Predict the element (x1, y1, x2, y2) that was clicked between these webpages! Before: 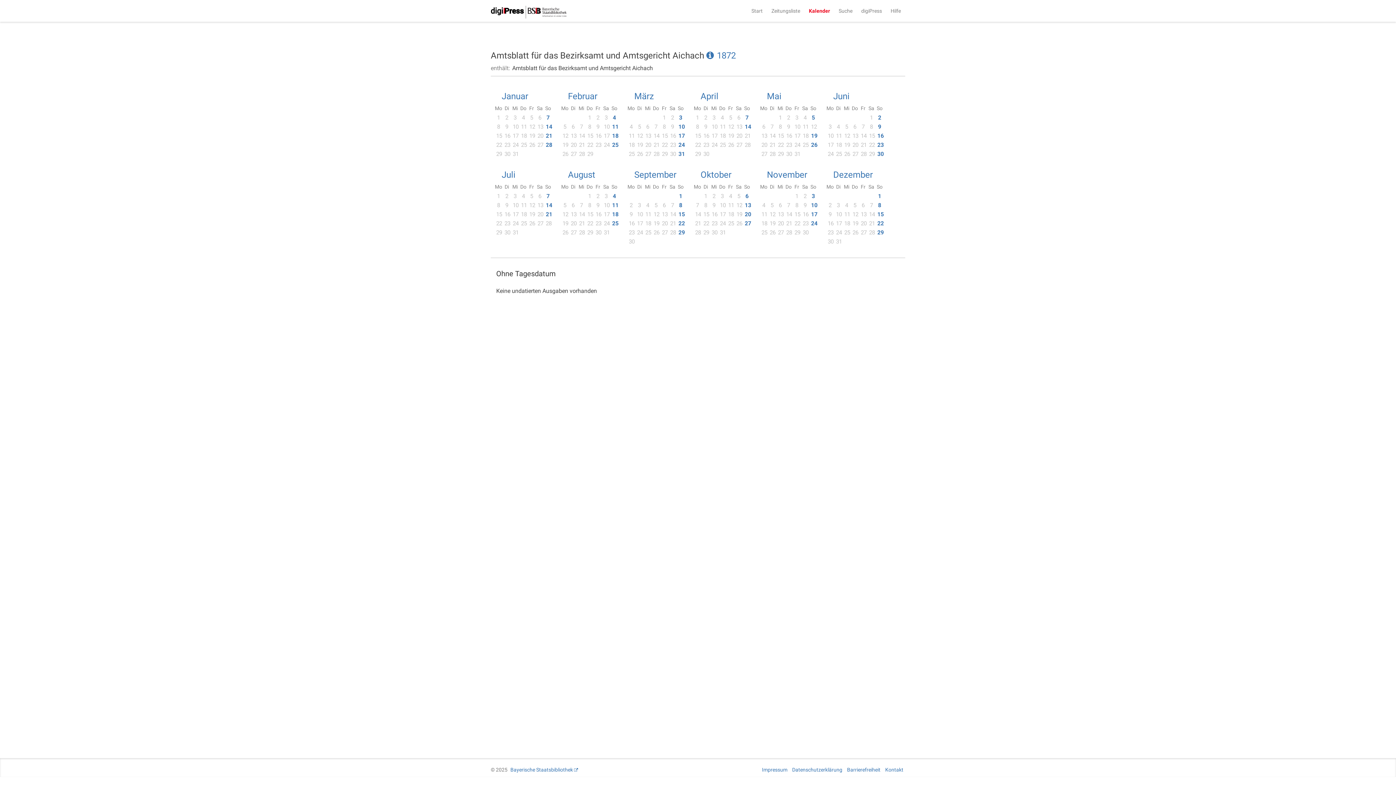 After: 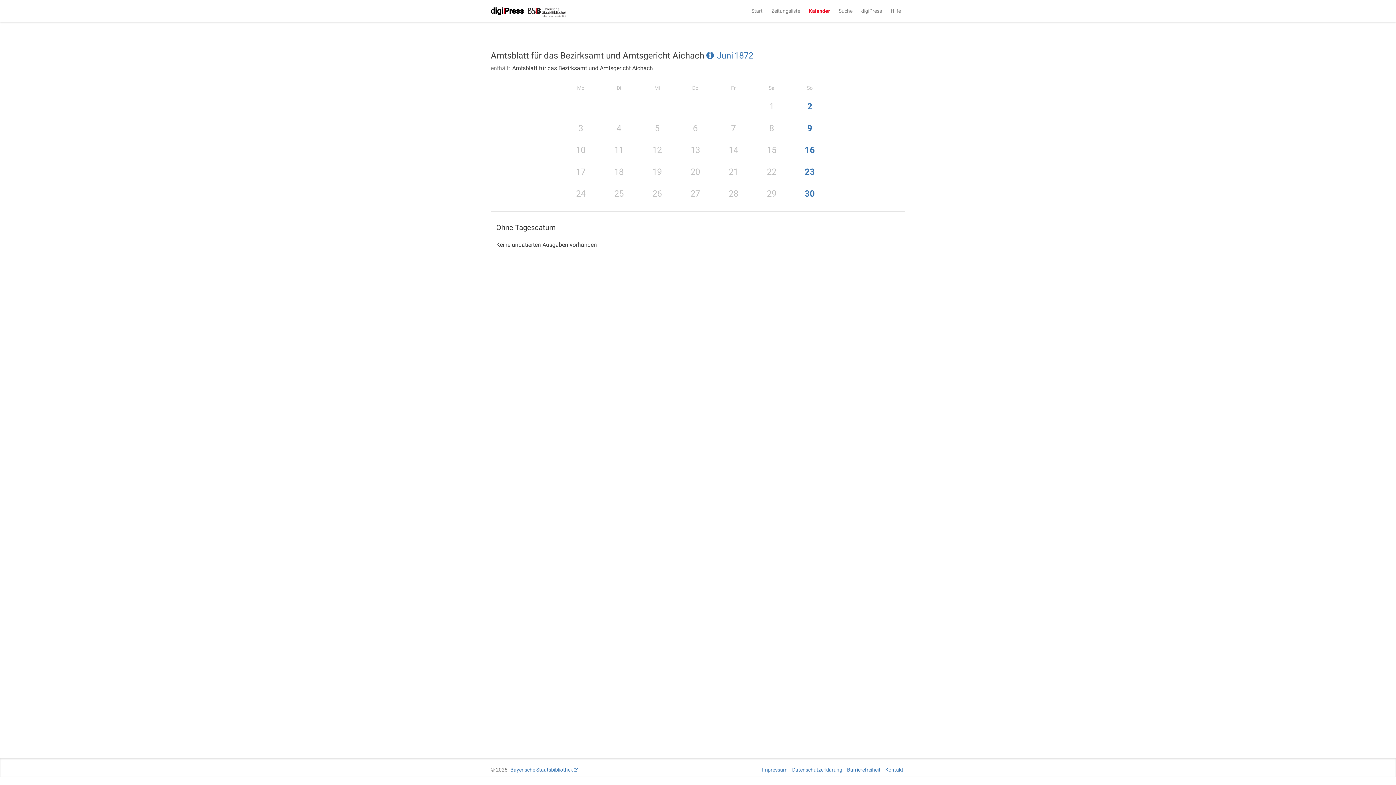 Action: label: Juni bbox: (826, 89, 857, 103)